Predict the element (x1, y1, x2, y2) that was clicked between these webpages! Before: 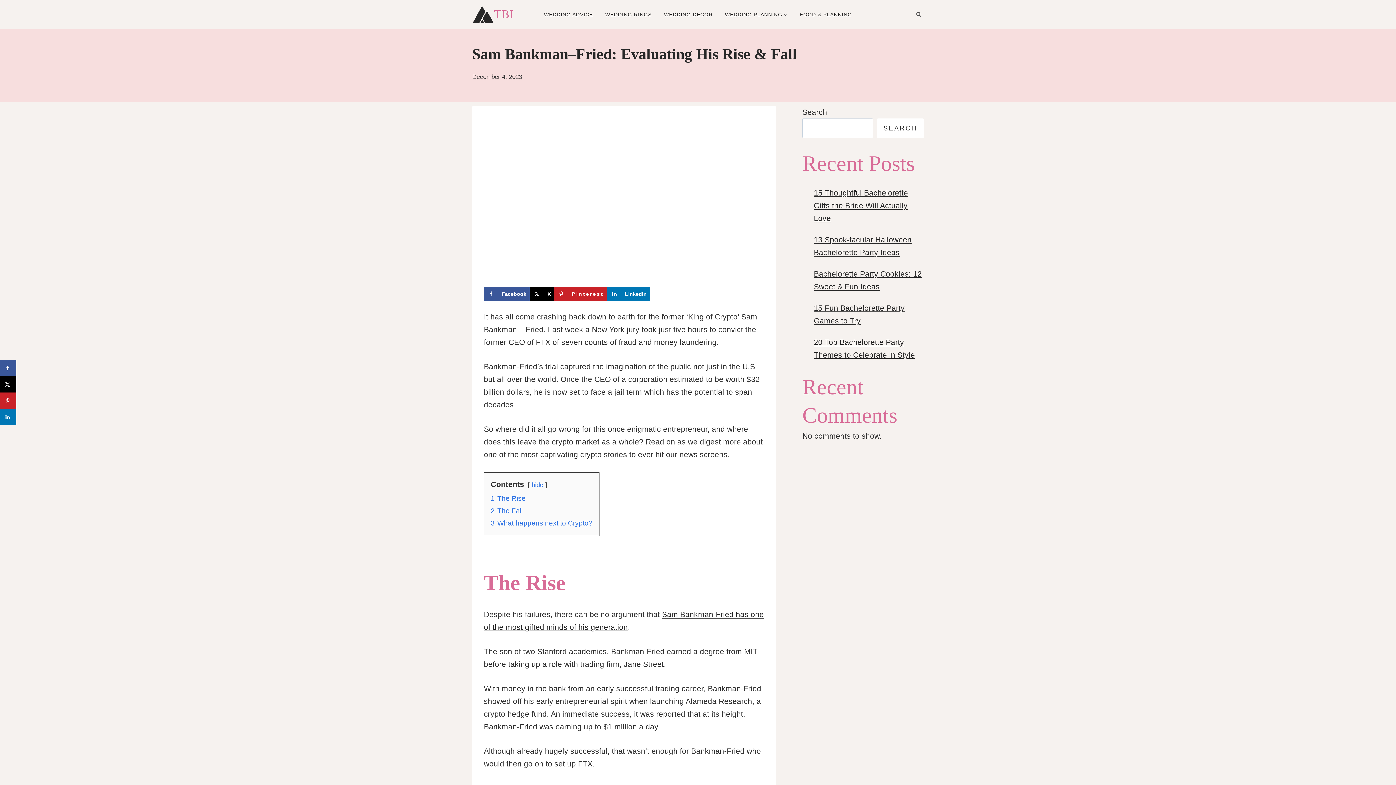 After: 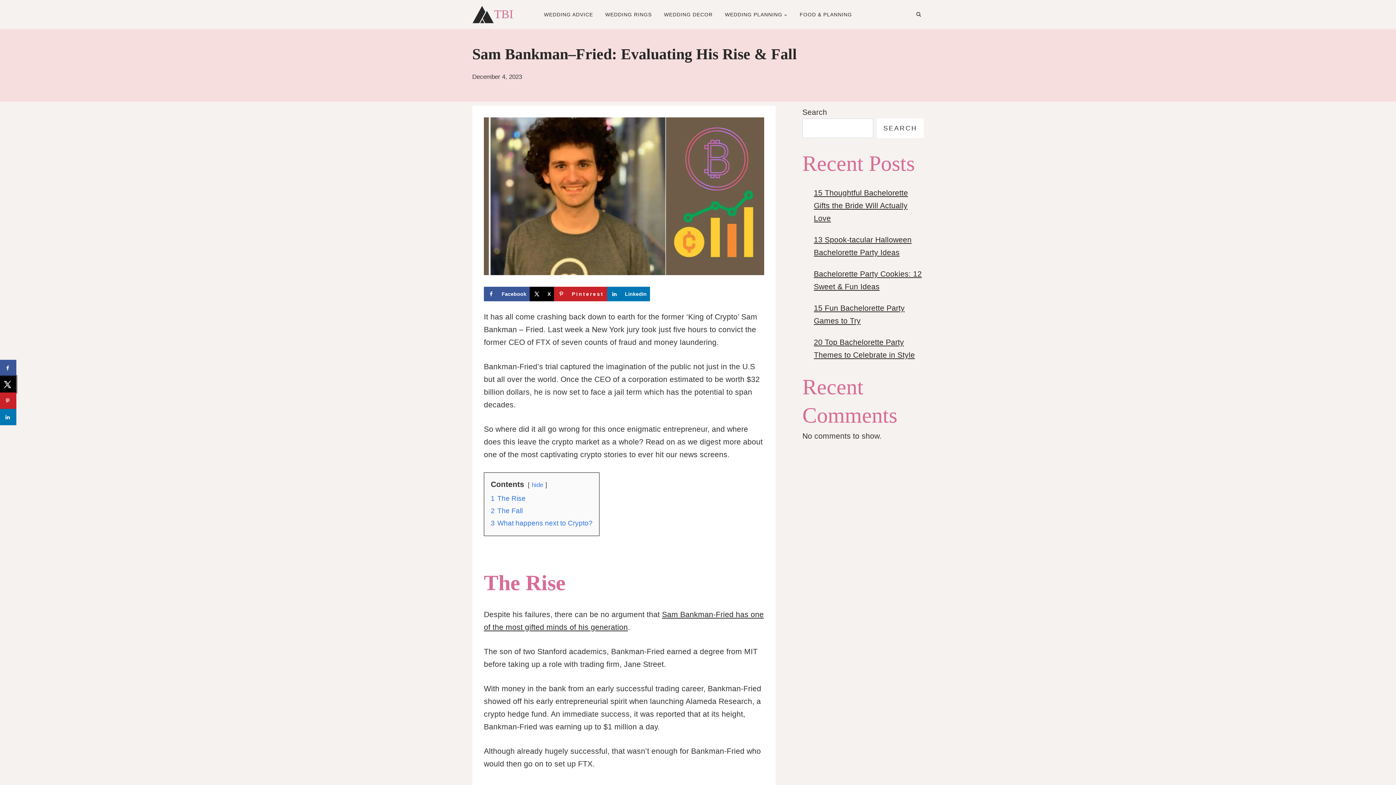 Action: label: Share on X bbox: (0, 376, 16, 392)